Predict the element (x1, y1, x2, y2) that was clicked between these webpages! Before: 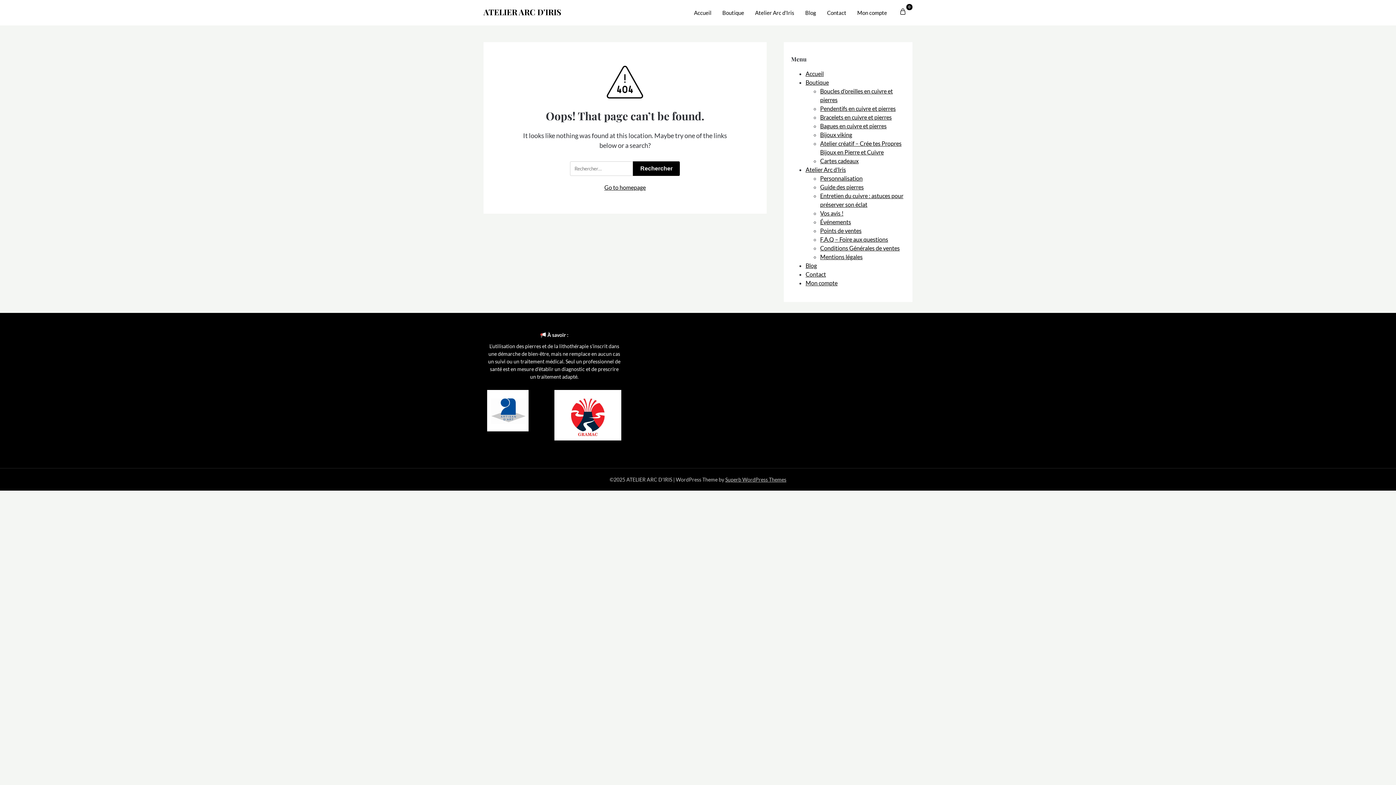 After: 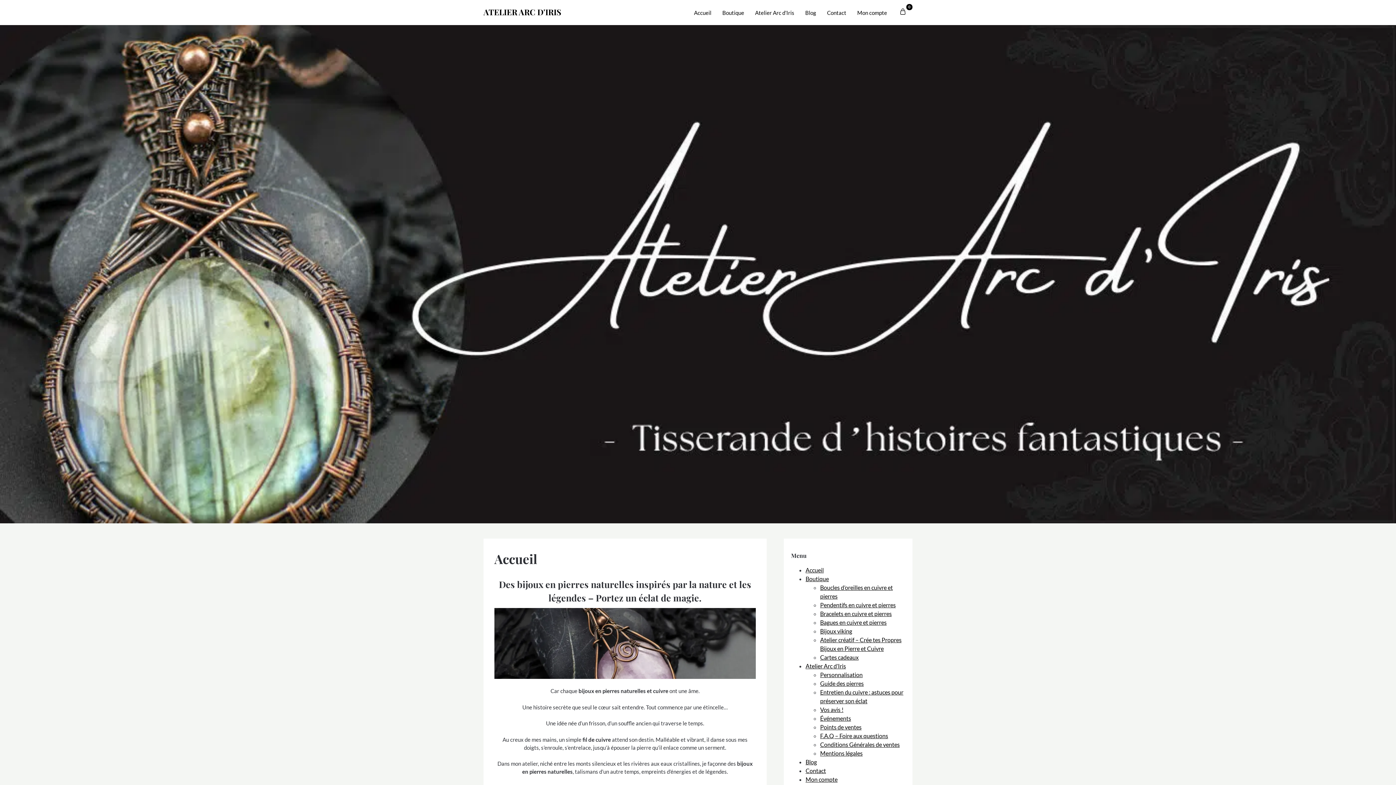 Action: bbox: (483, 6, 612, 18) label: ATELIER ARC D'IRIS